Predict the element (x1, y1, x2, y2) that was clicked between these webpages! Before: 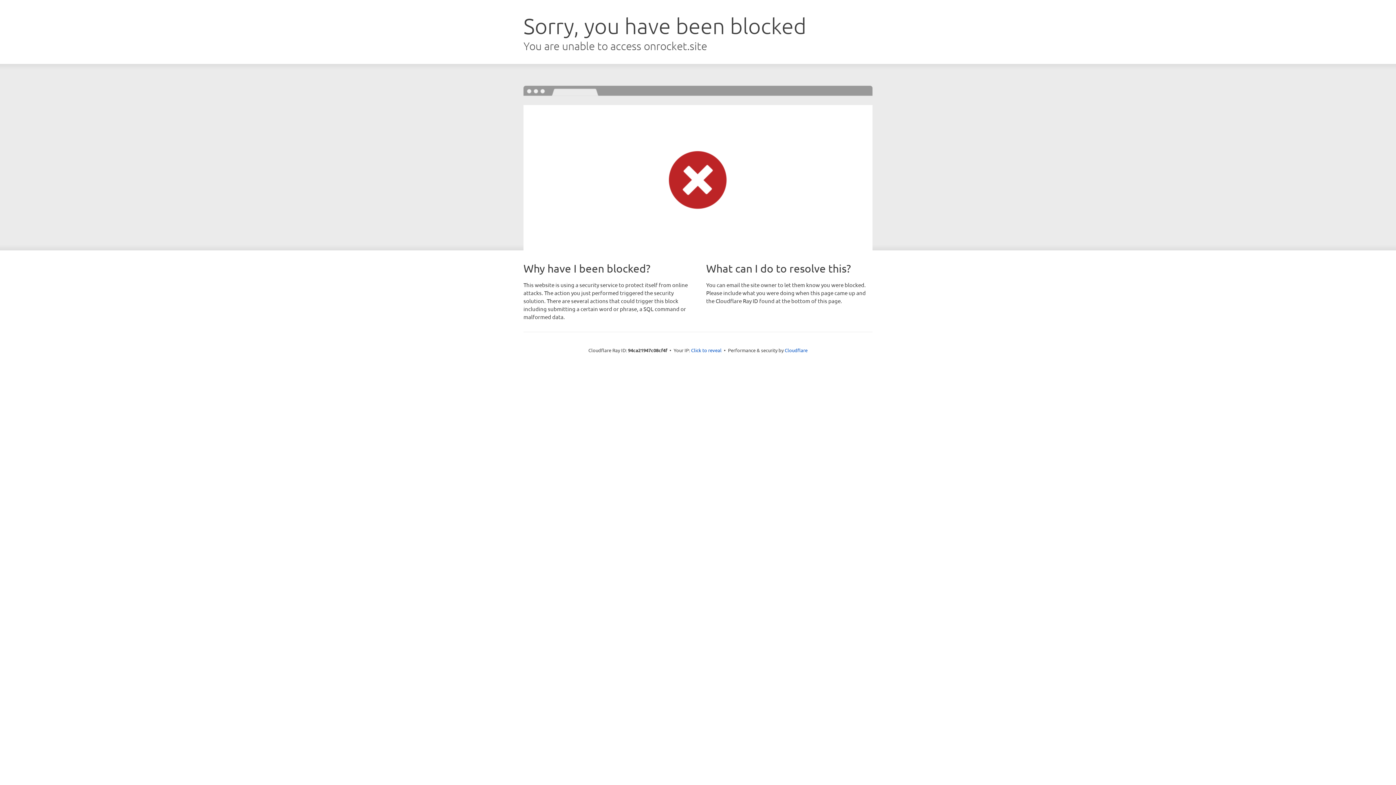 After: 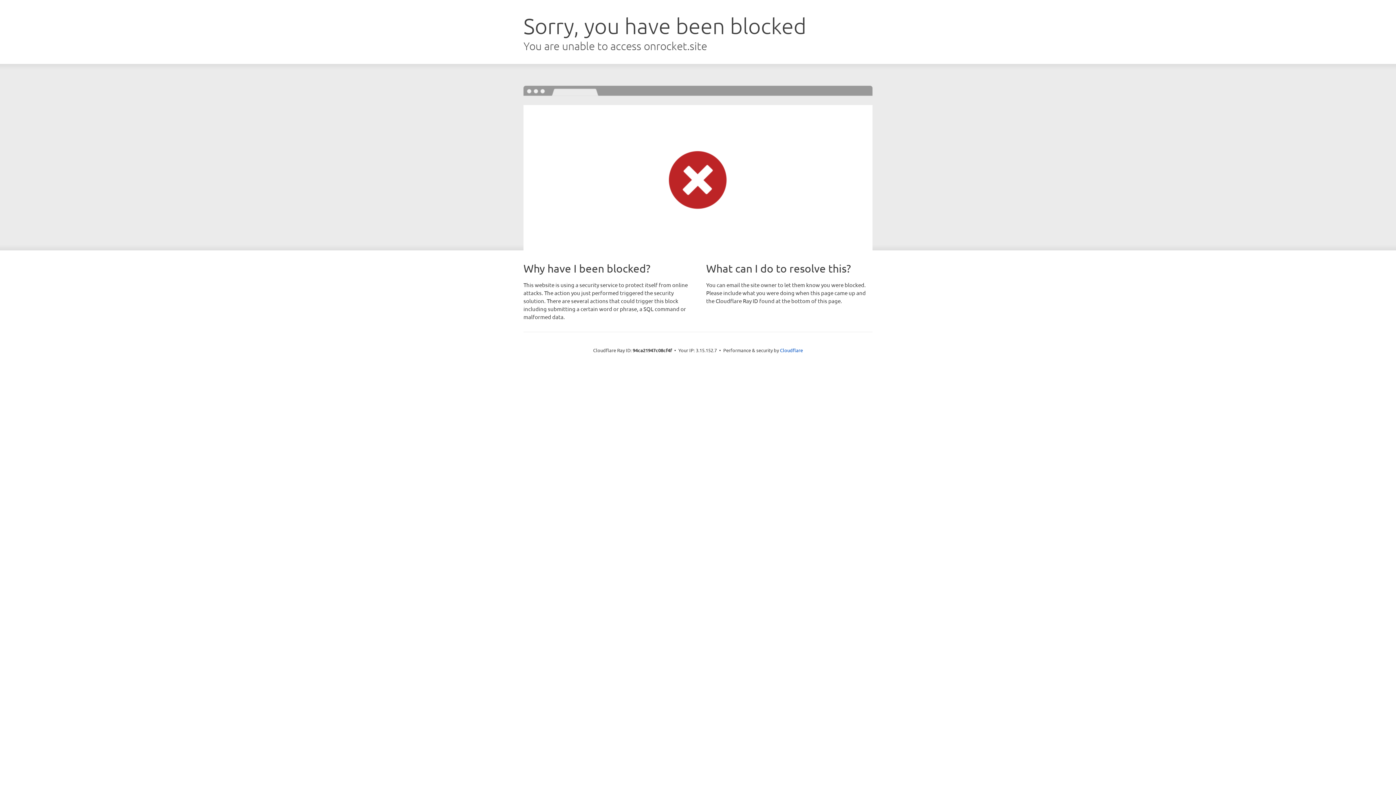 Action: label: Click to reveal bbox: (691, 346, 721, 353)